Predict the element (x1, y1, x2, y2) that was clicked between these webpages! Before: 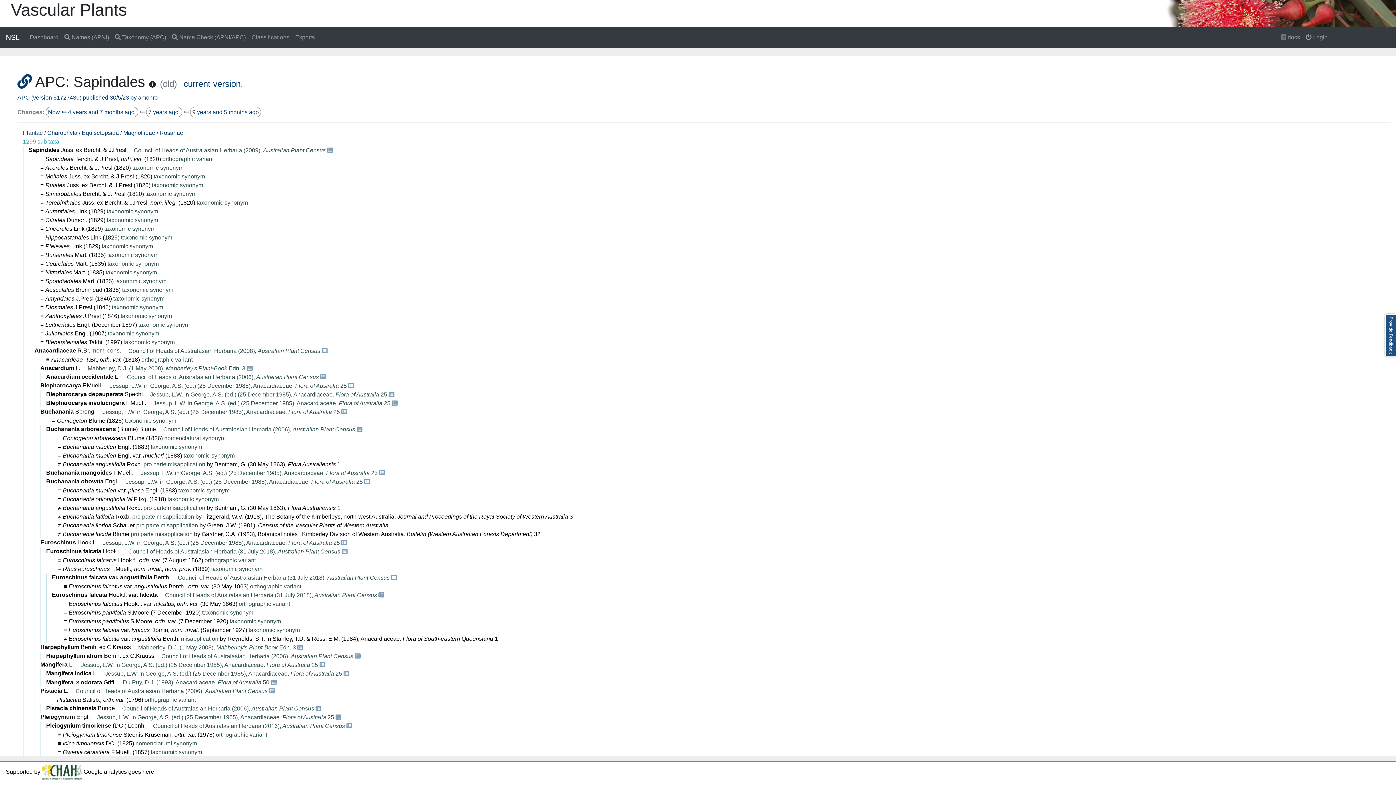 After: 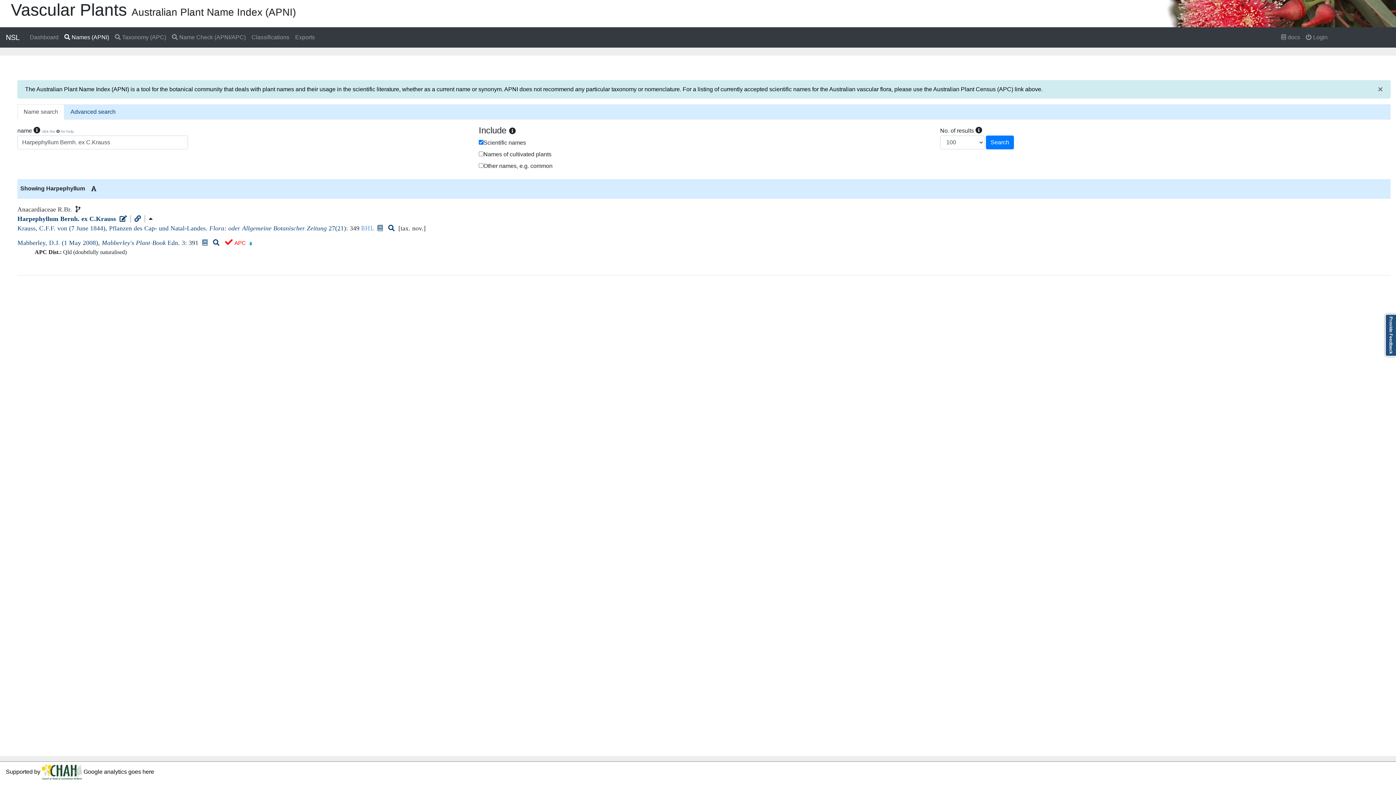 Action: bbox: (297, 644, 303, 650)